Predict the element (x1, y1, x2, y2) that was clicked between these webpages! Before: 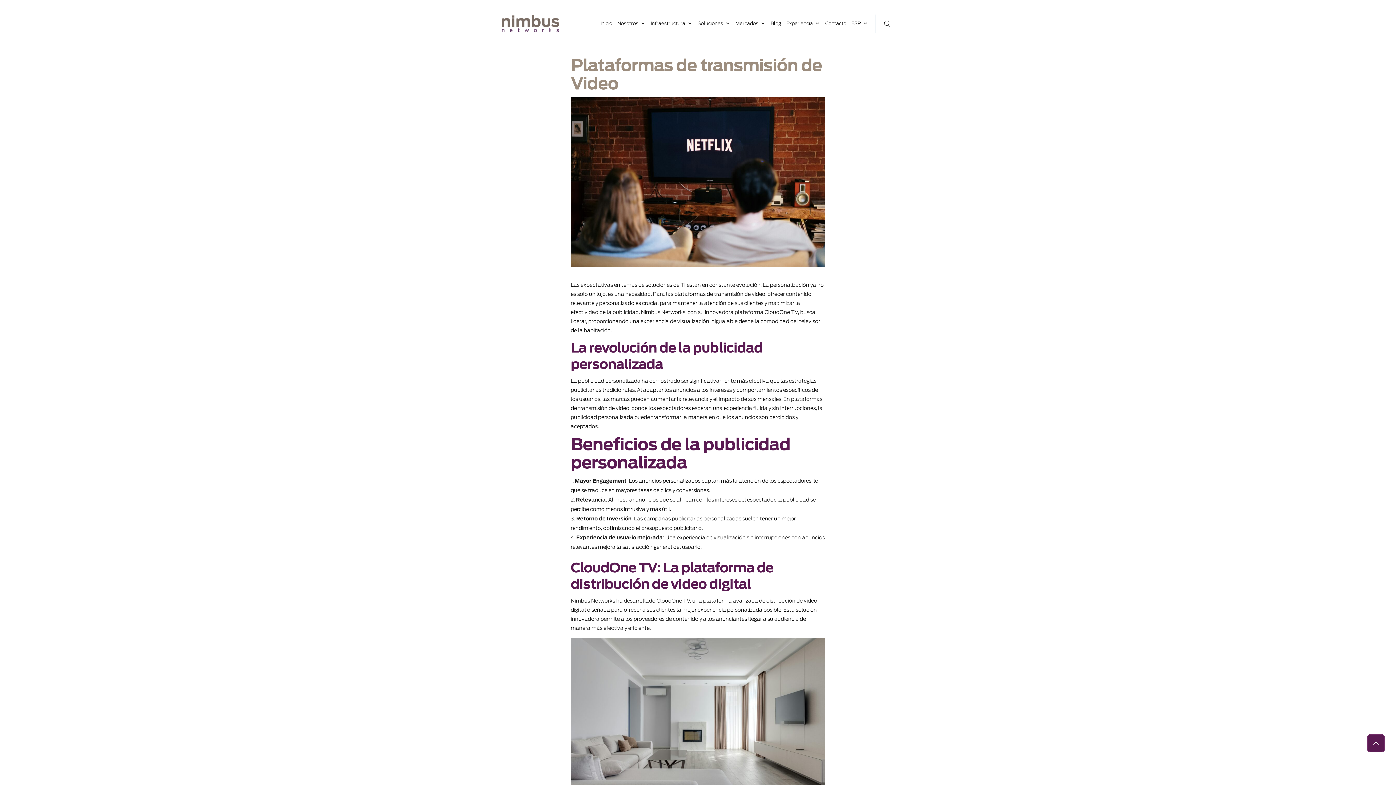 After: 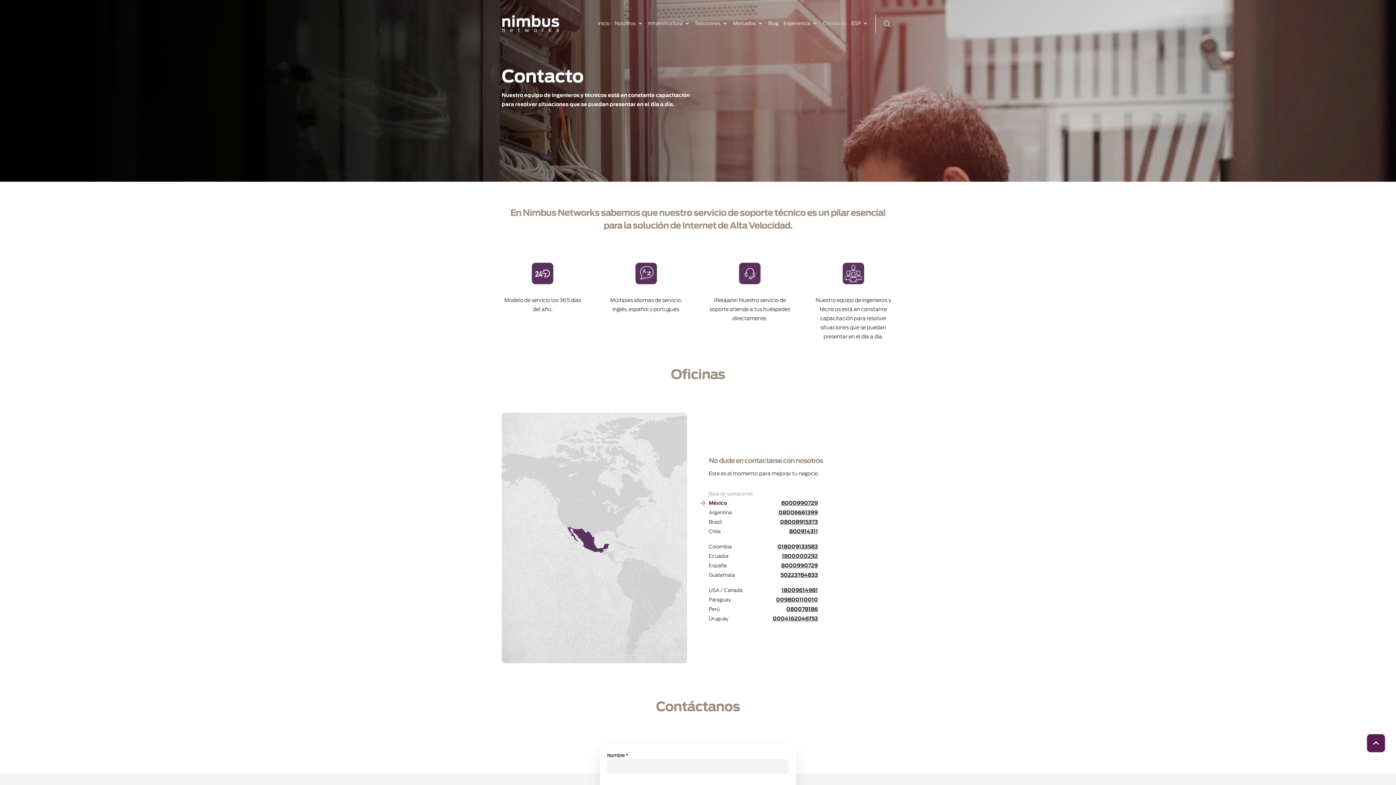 Action: bbox: (825, 21, 846, 29) label: Contacto